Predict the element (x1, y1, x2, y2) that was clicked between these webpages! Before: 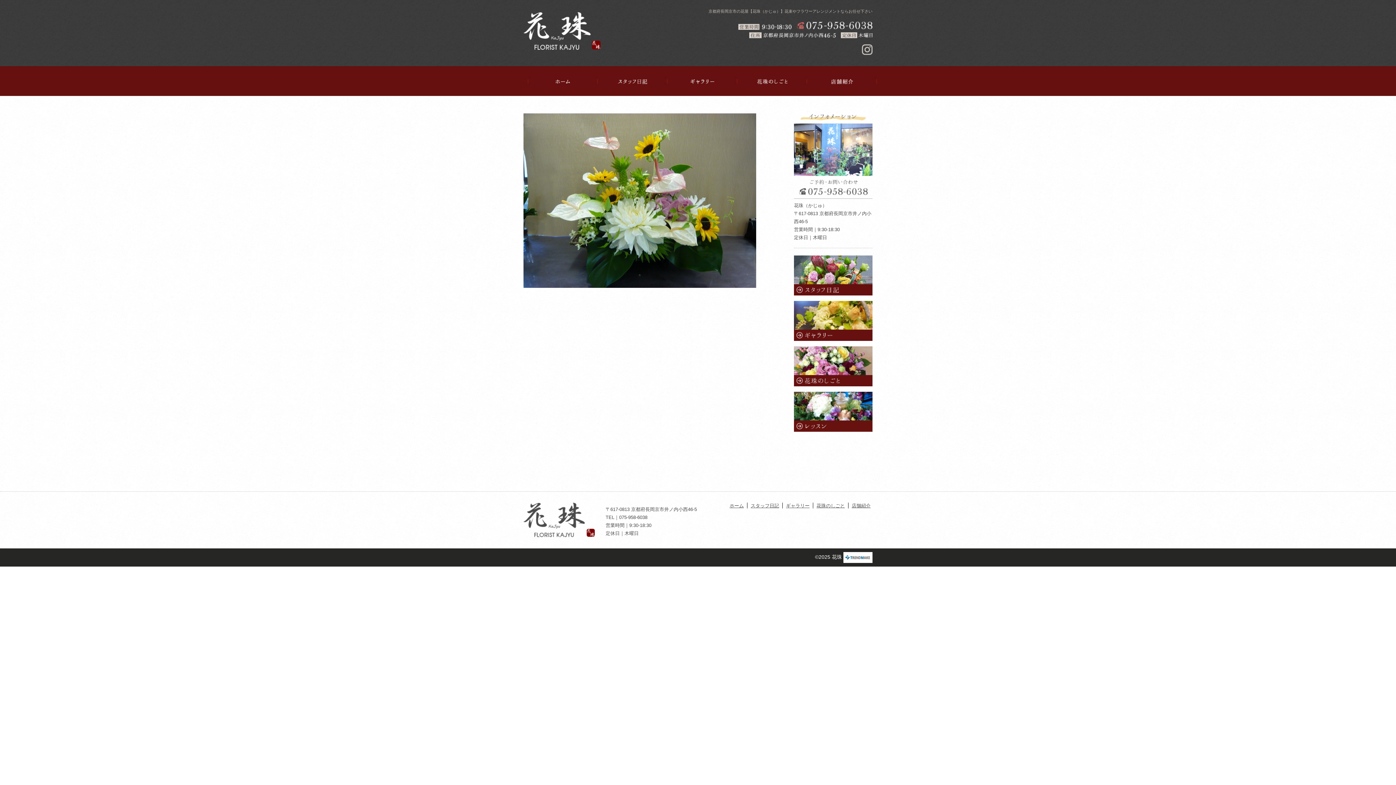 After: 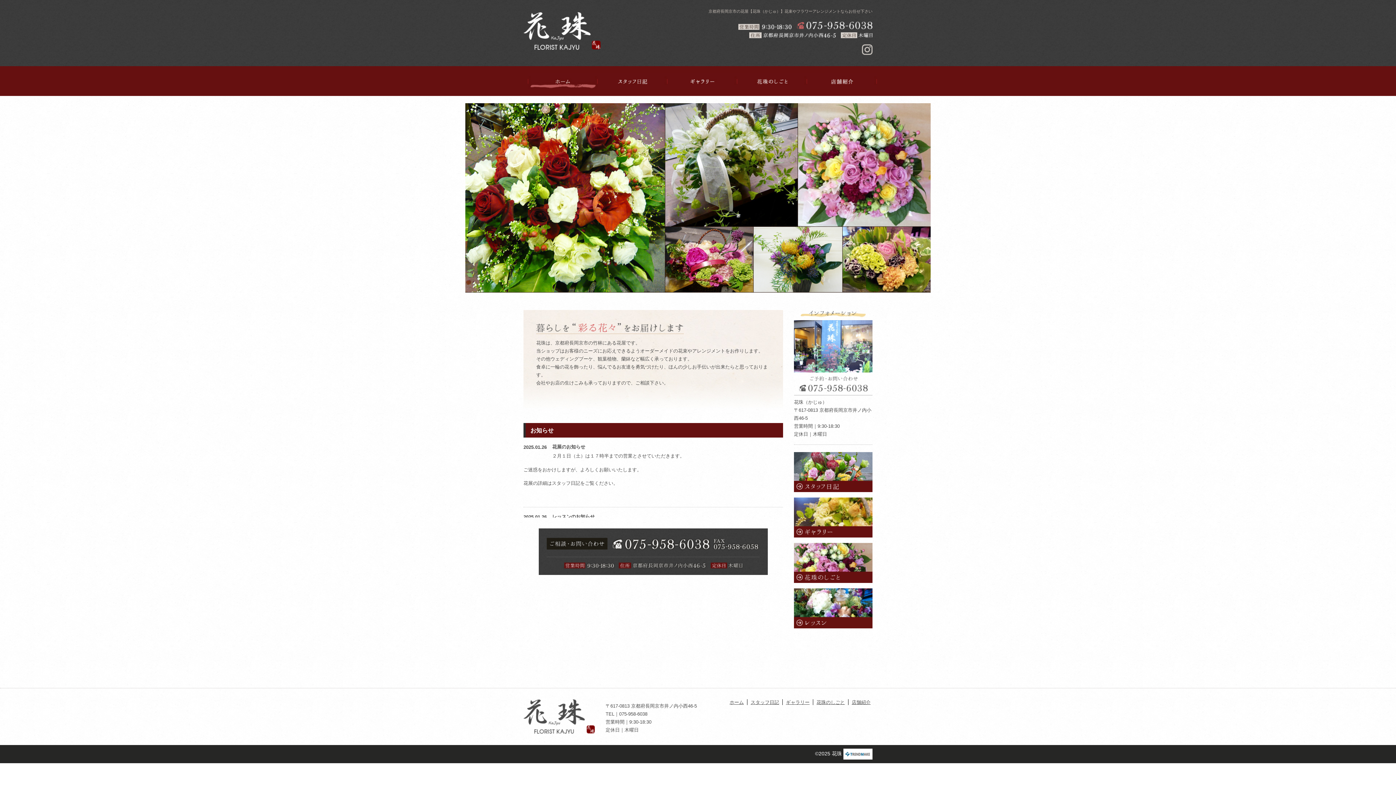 Action: bbox: (528, 73, 597, 89) label: ホーム